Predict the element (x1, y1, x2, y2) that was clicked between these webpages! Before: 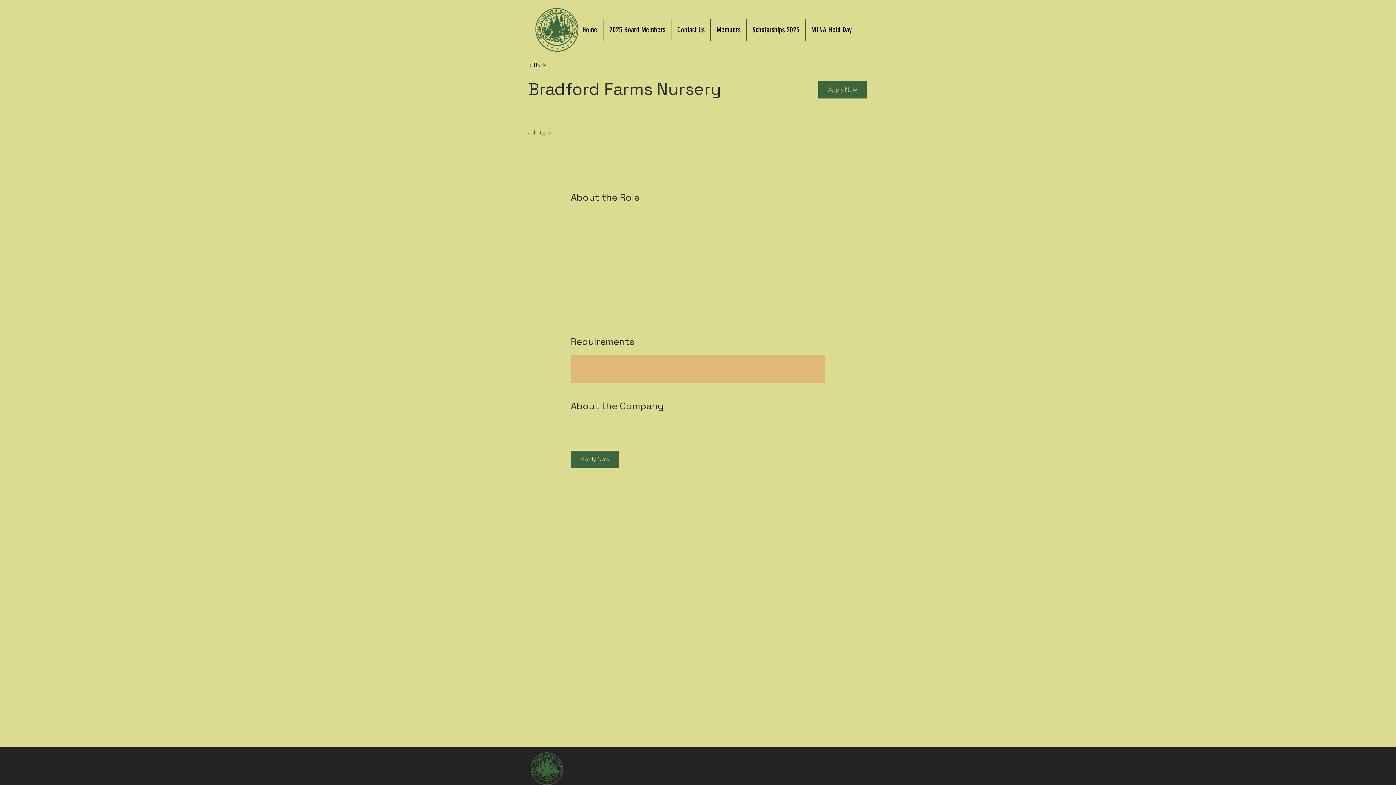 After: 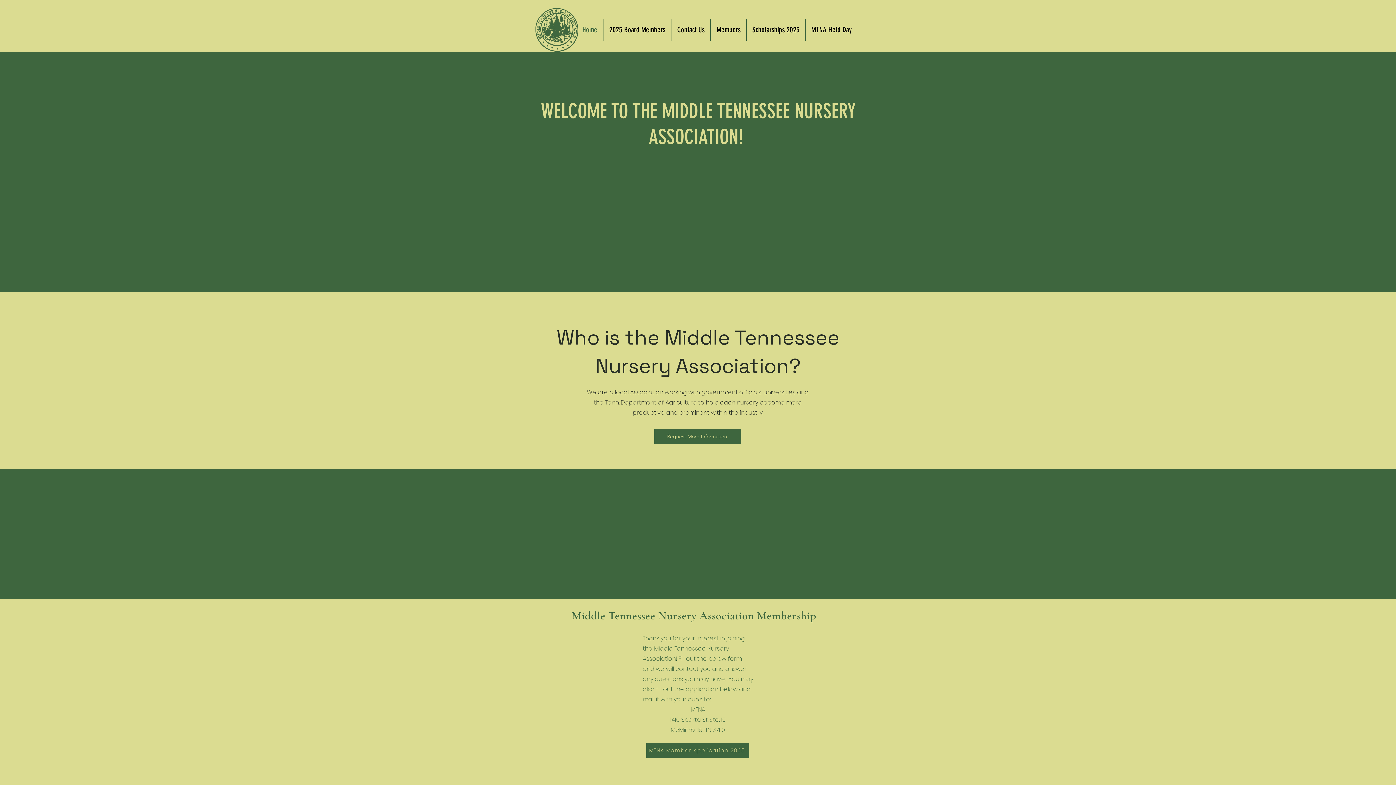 Action: bbox: (576, 18, 603, 40) label: Home